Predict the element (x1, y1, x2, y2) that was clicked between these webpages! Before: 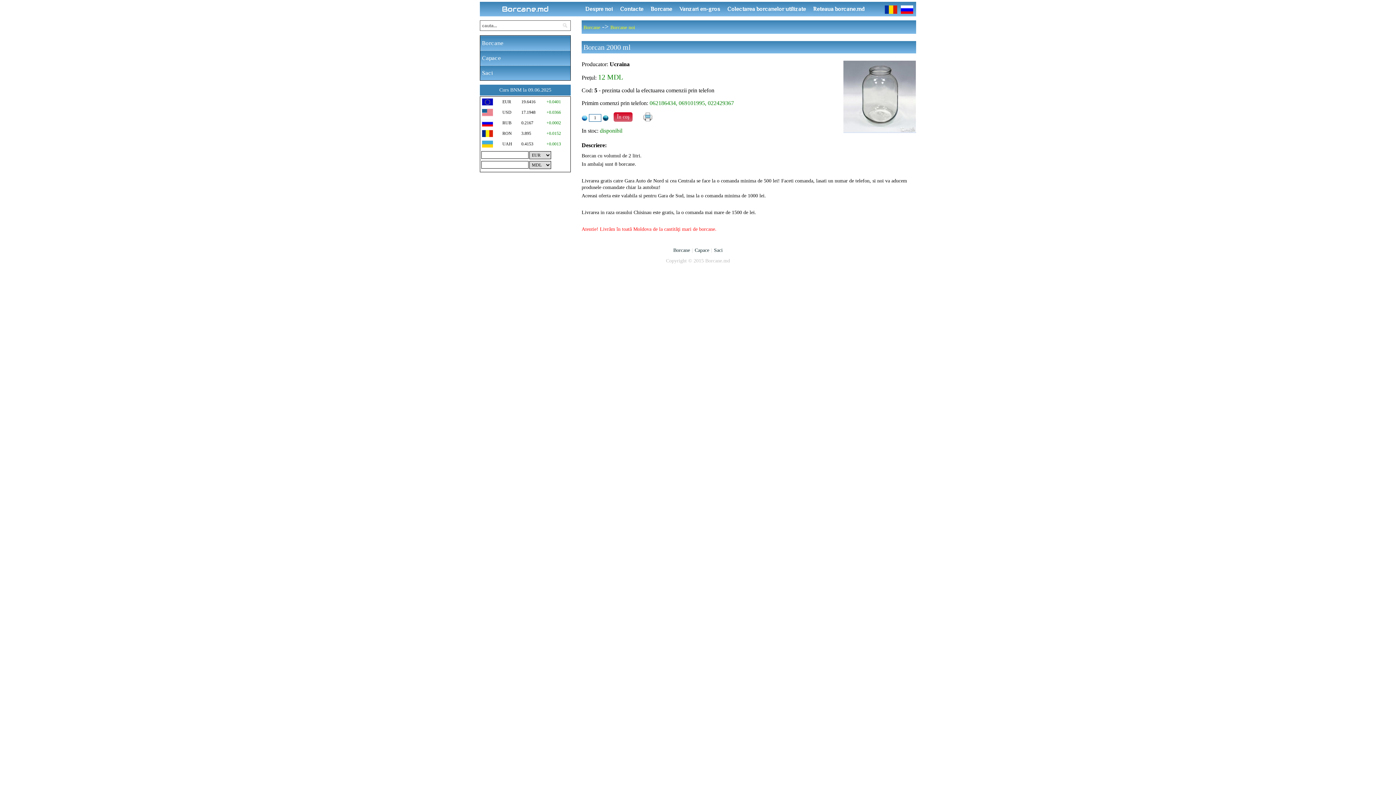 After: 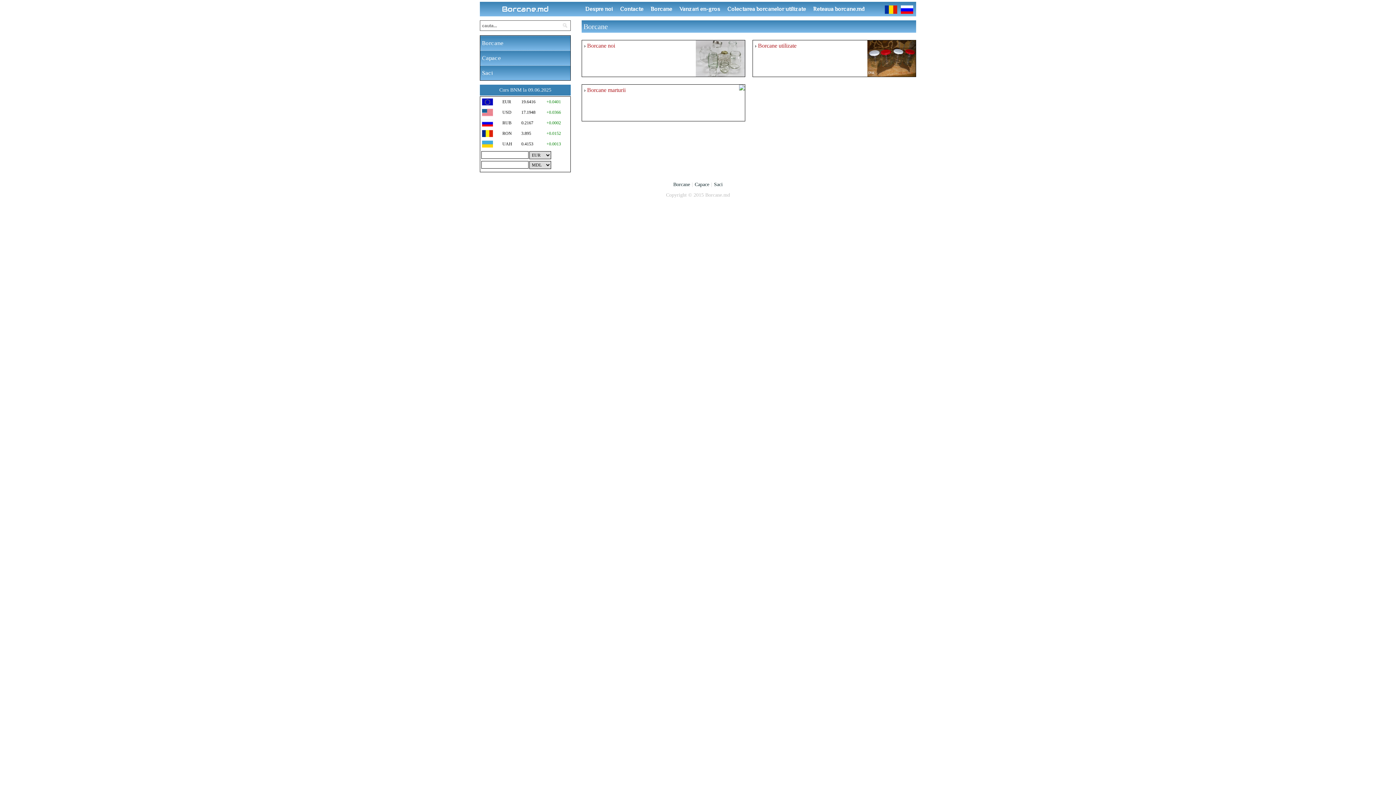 Action: bbox: (673, 247, 690, 253) label: Borcane